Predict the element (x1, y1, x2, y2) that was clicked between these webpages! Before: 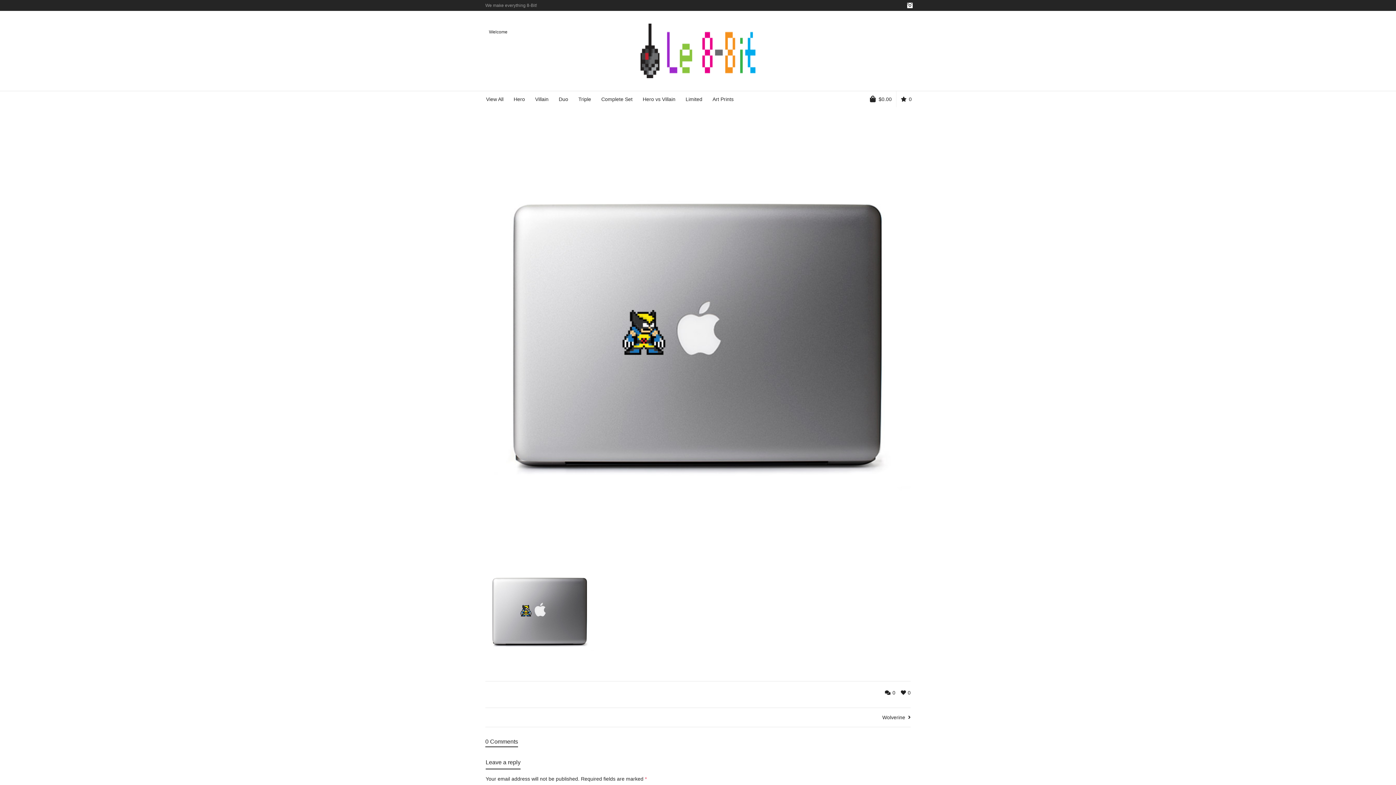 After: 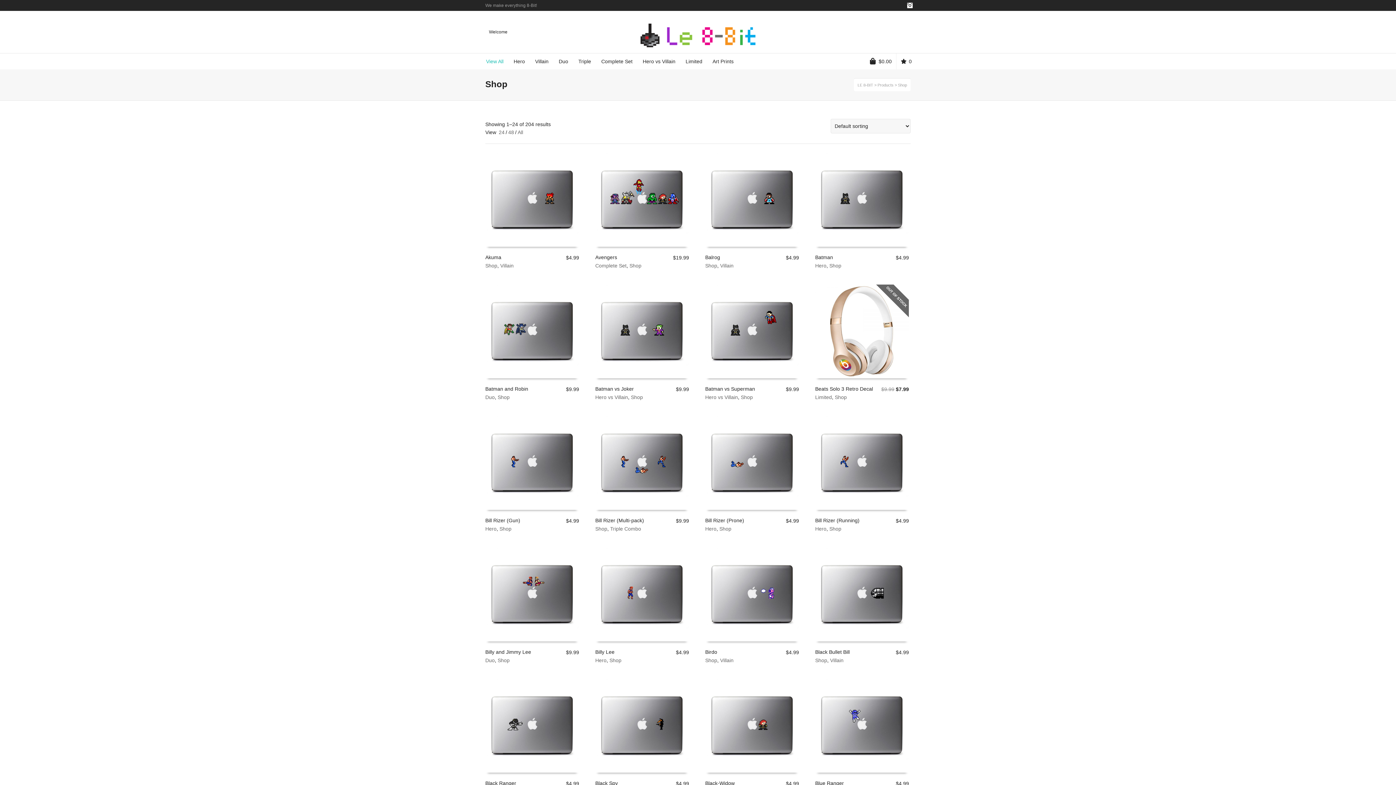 Action: bbox: (481, 91, 508, 107) label: View All